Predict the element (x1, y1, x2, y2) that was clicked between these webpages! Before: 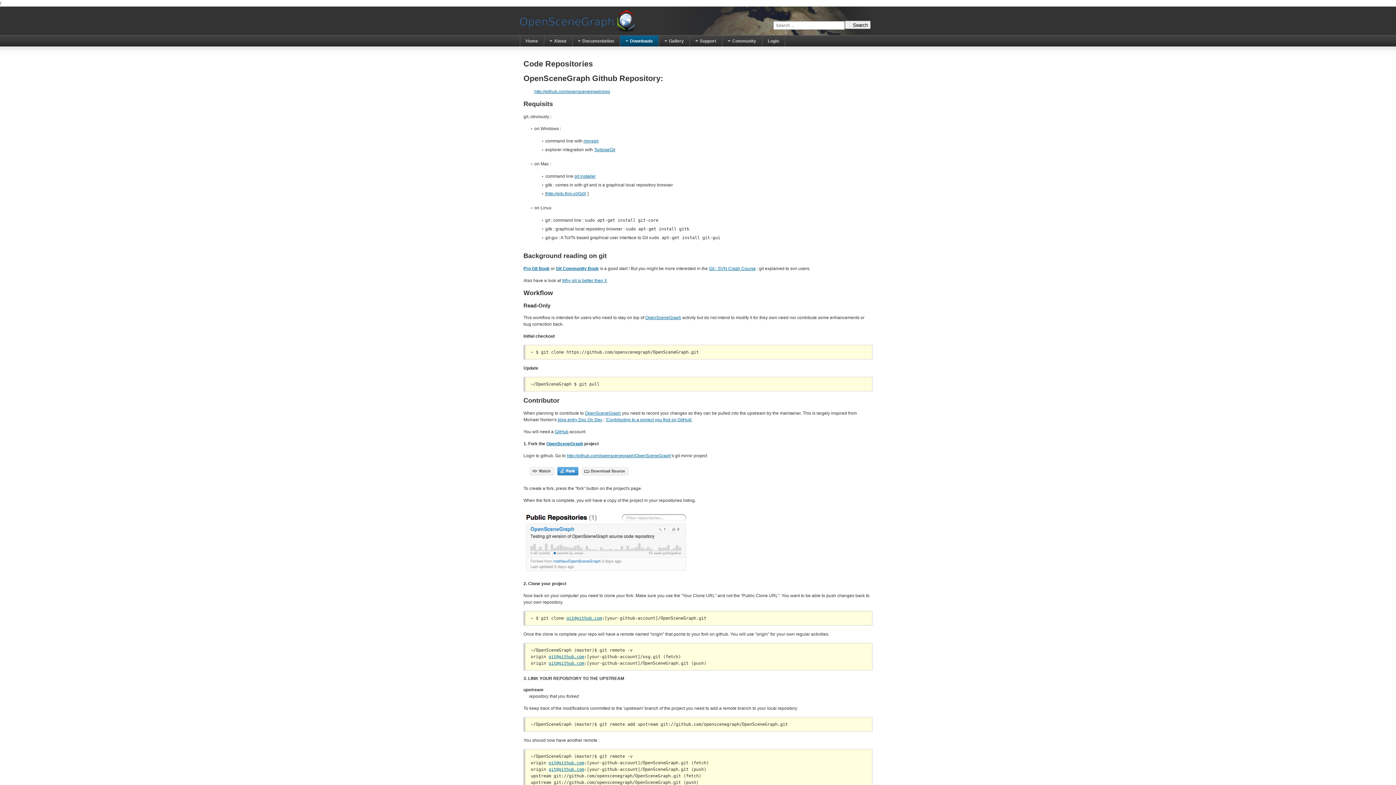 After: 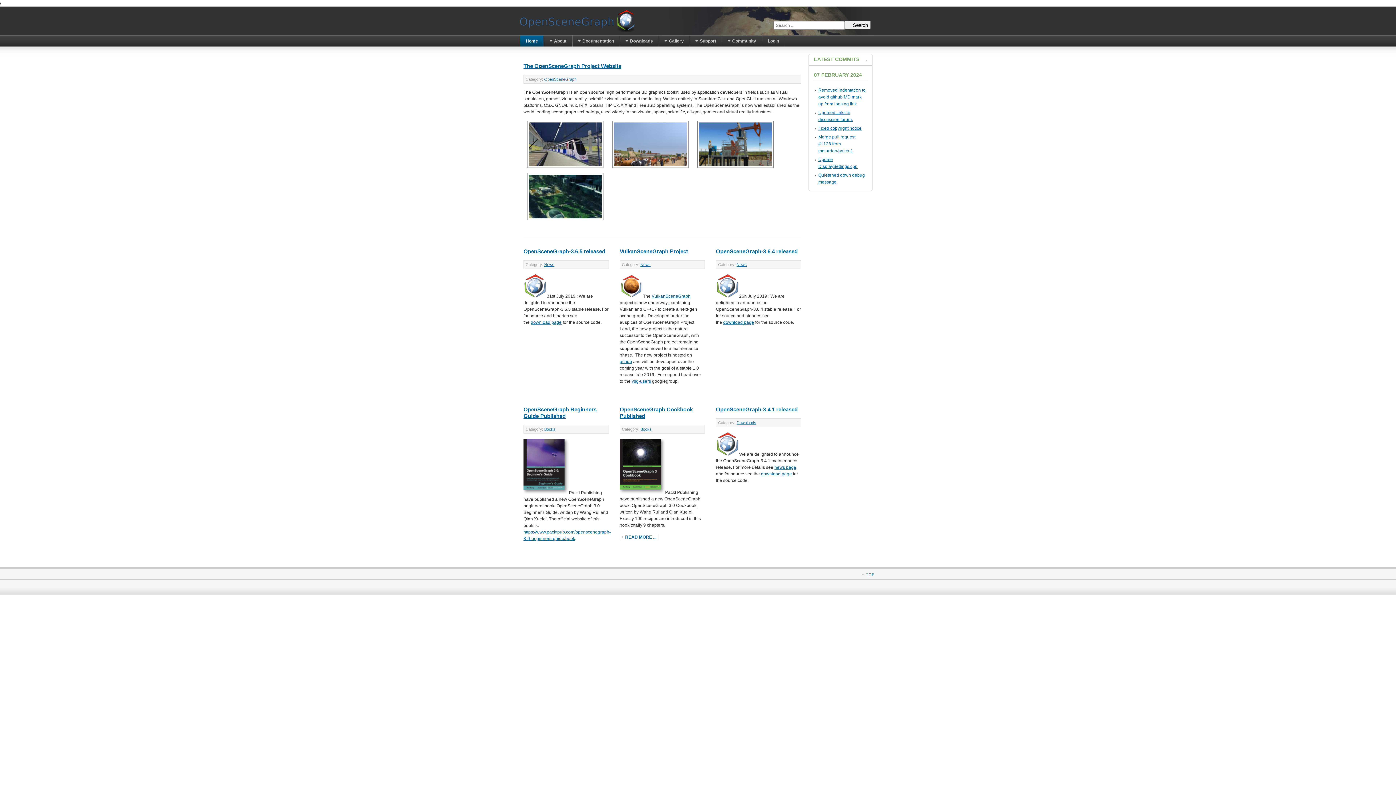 Action: label: OpenSceneGraph bbox: (520, 6, 634, 35)